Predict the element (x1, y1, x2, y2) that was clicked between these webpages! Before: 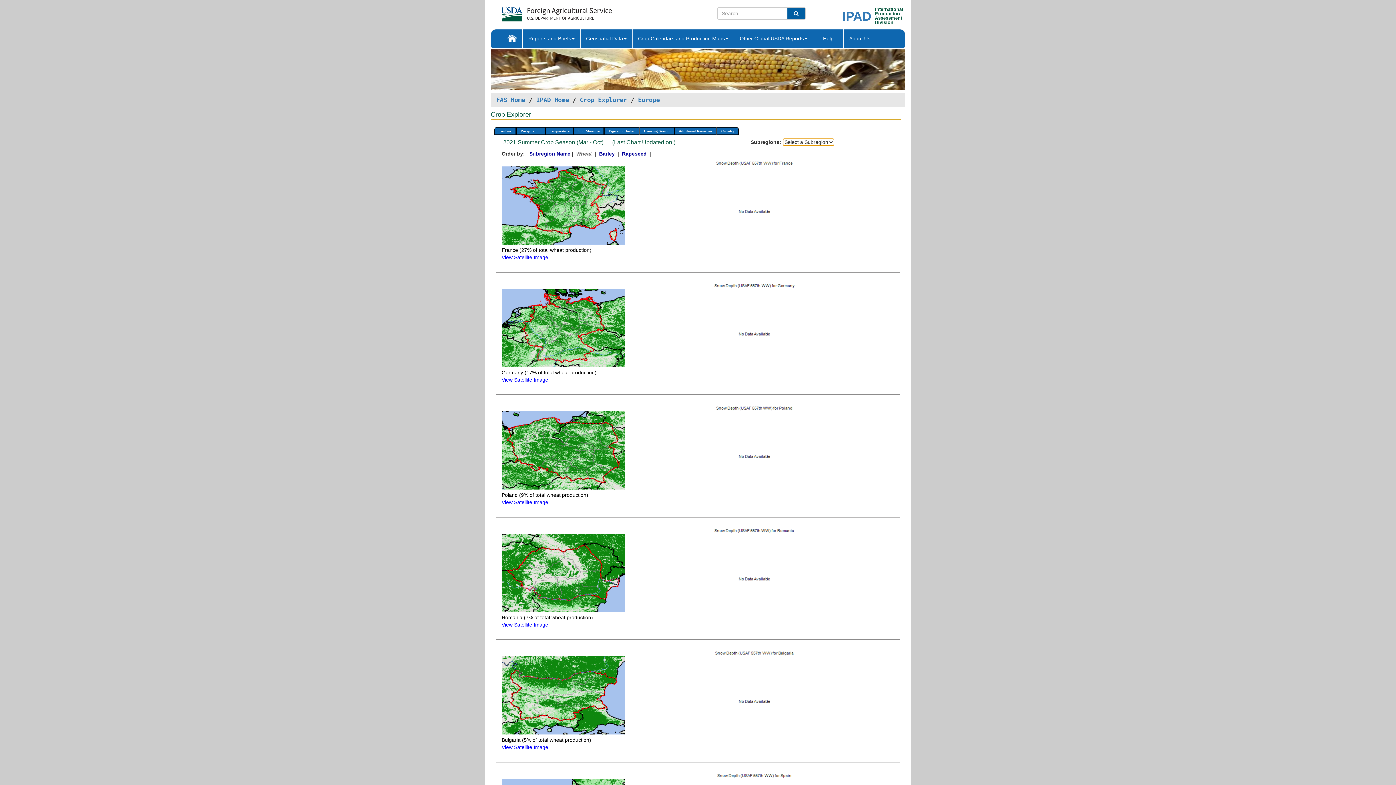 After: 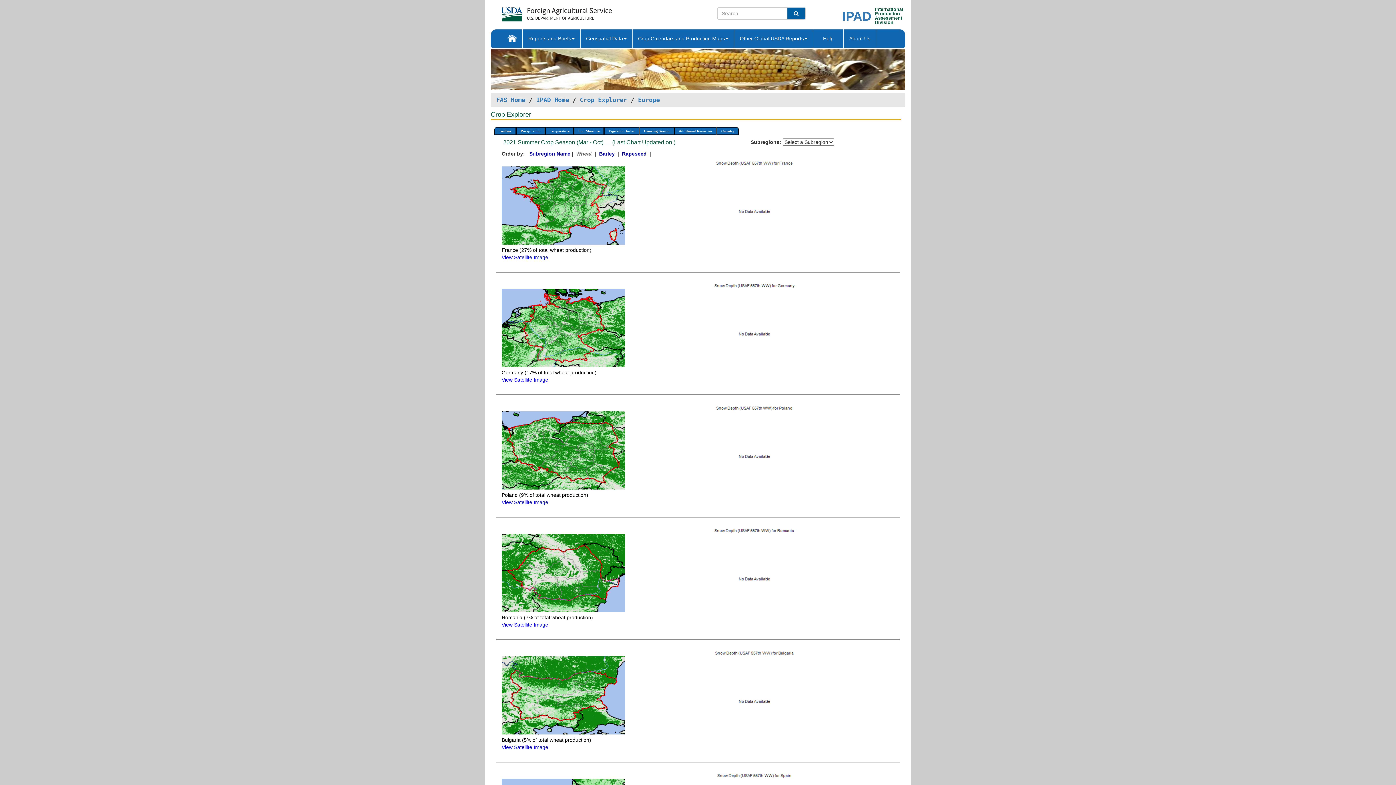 Action: bbox: (501, 744, 548, 750) label: View Satellite Image